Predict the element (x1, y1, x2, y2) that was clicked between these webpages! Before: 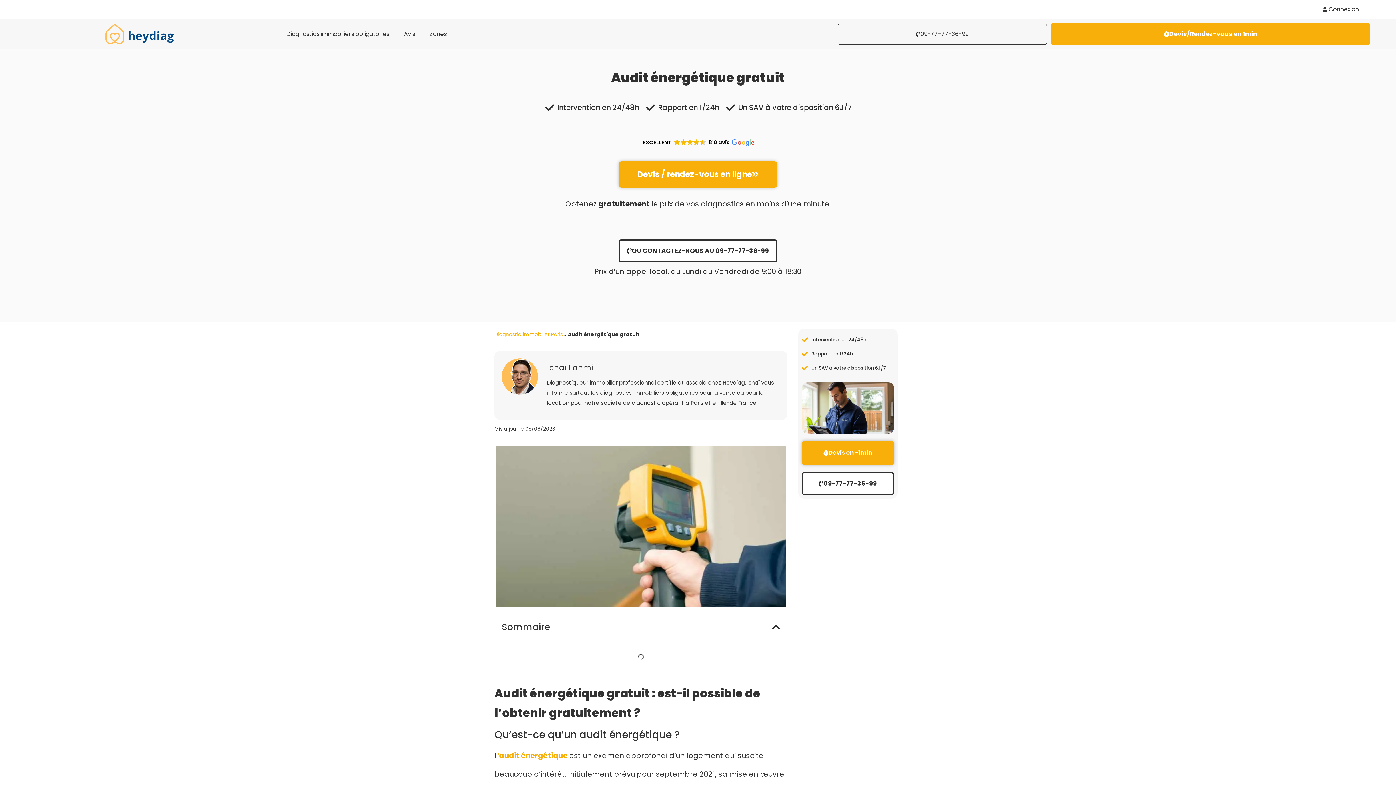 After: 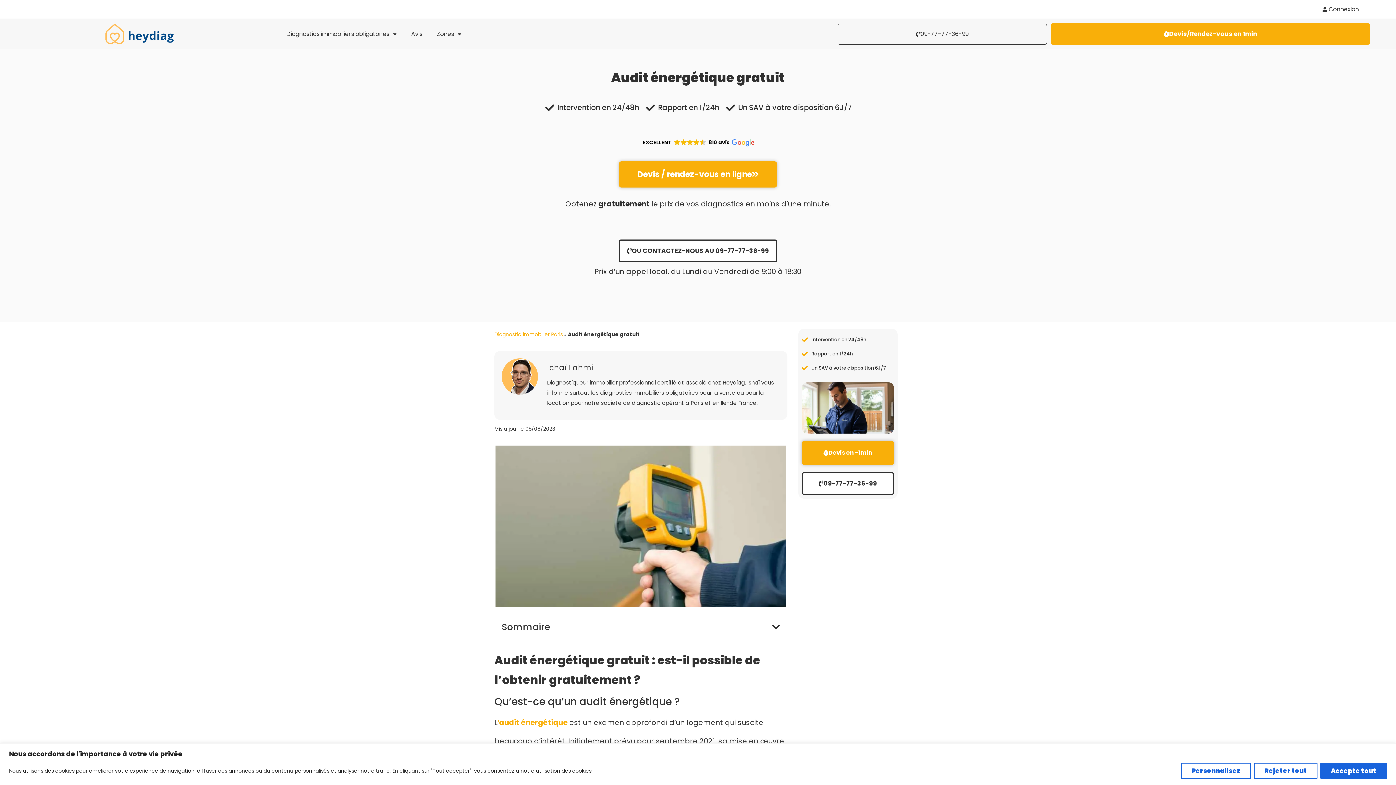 Action: label: 09-77-77-36-99 bbox: (837, 23, 1047, 44)